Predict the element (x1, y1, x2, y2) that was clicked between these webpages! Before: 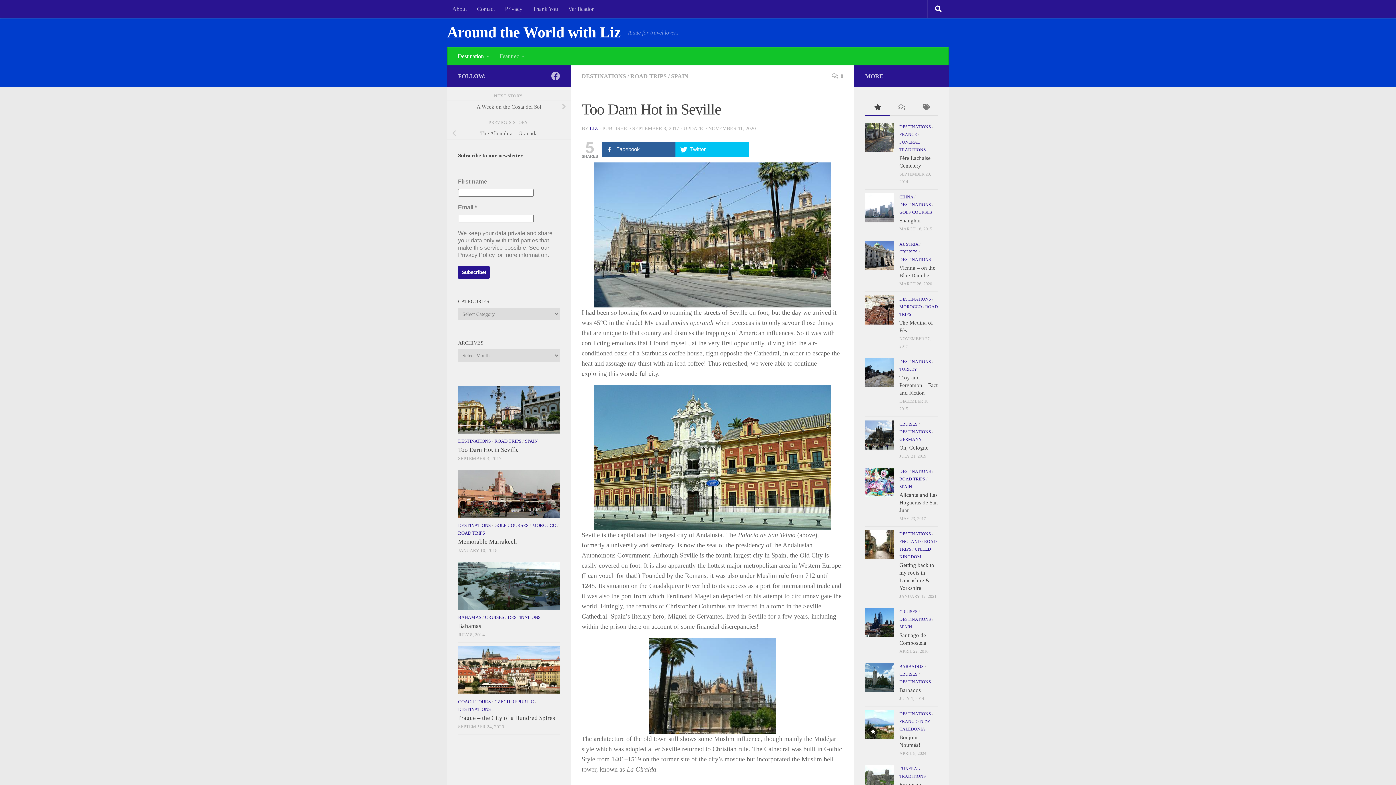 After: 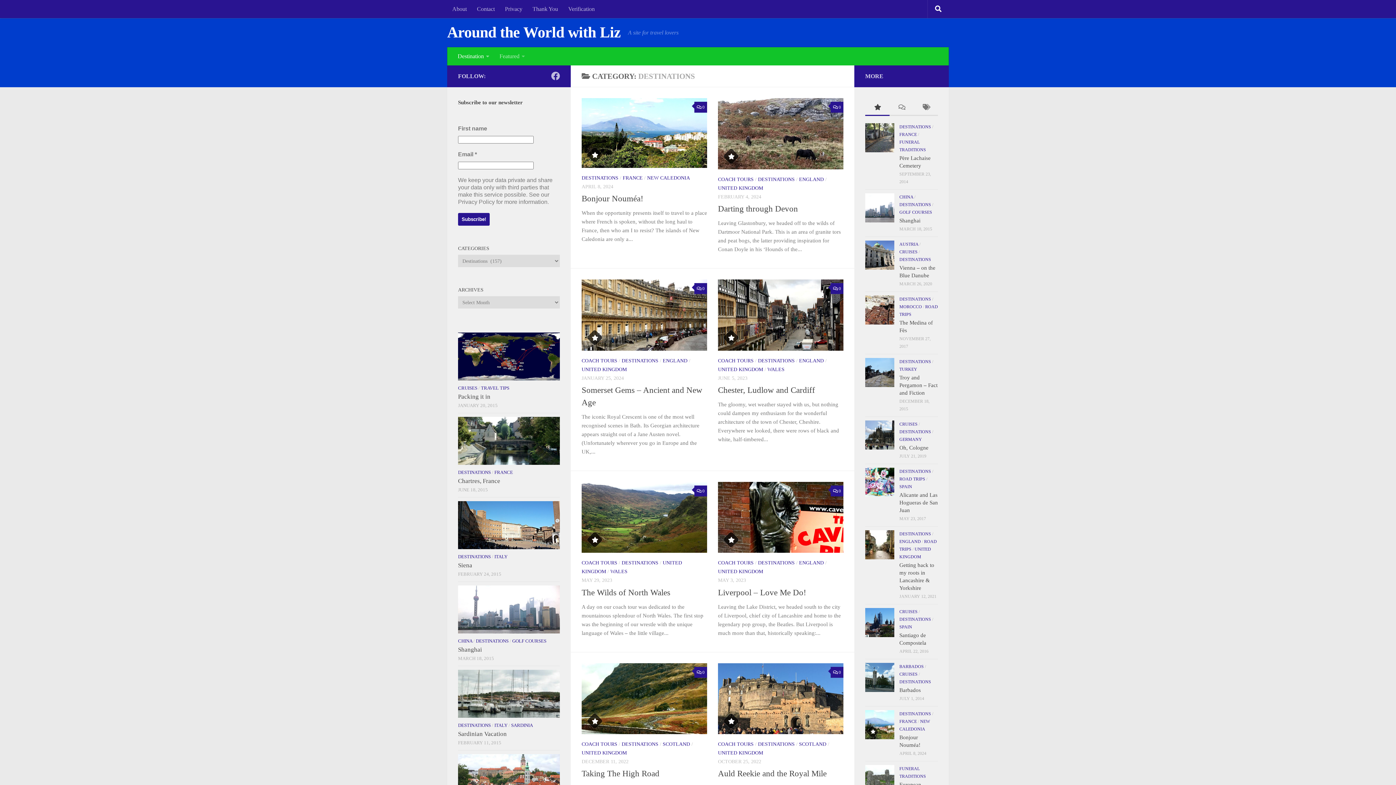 Action: bbox: (508, 614, 540, 620) label: DESTINATIONS